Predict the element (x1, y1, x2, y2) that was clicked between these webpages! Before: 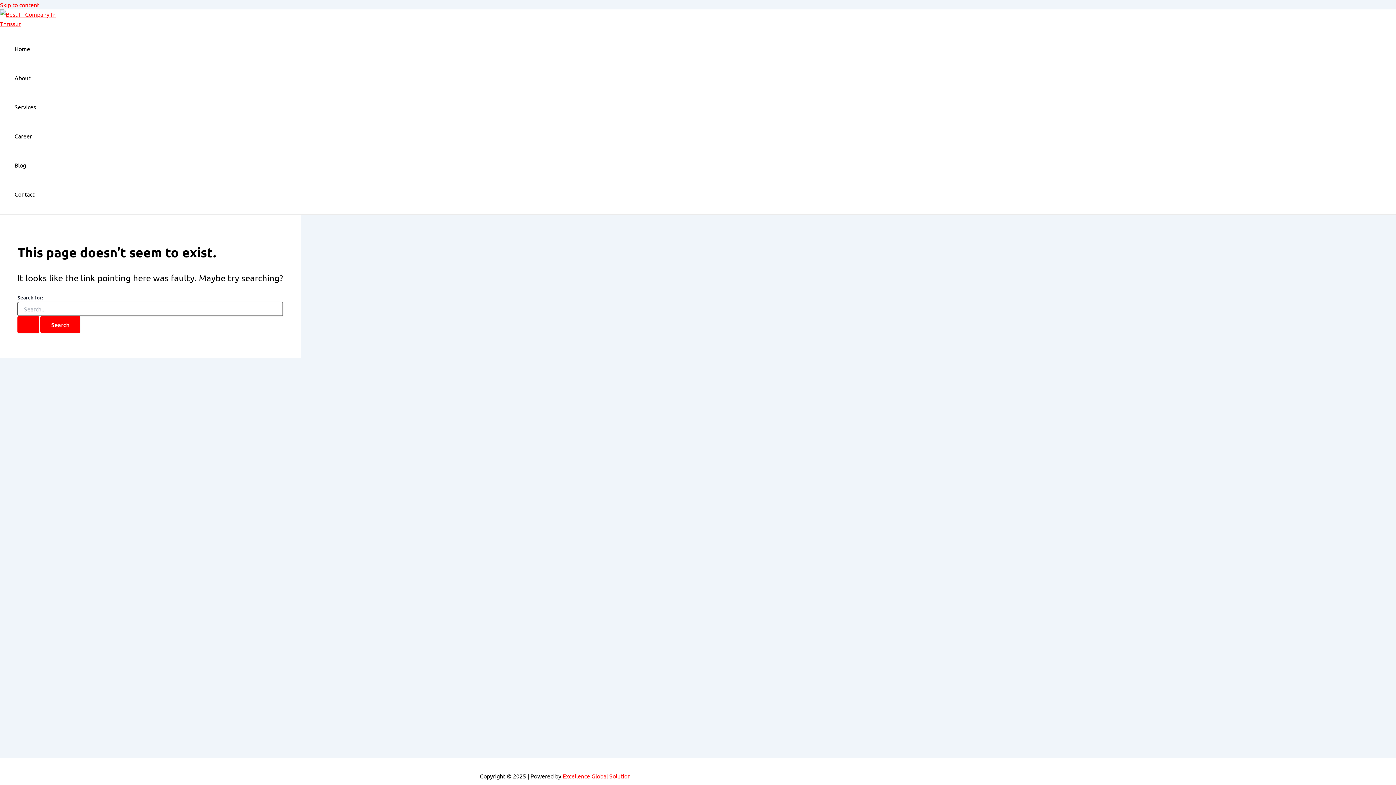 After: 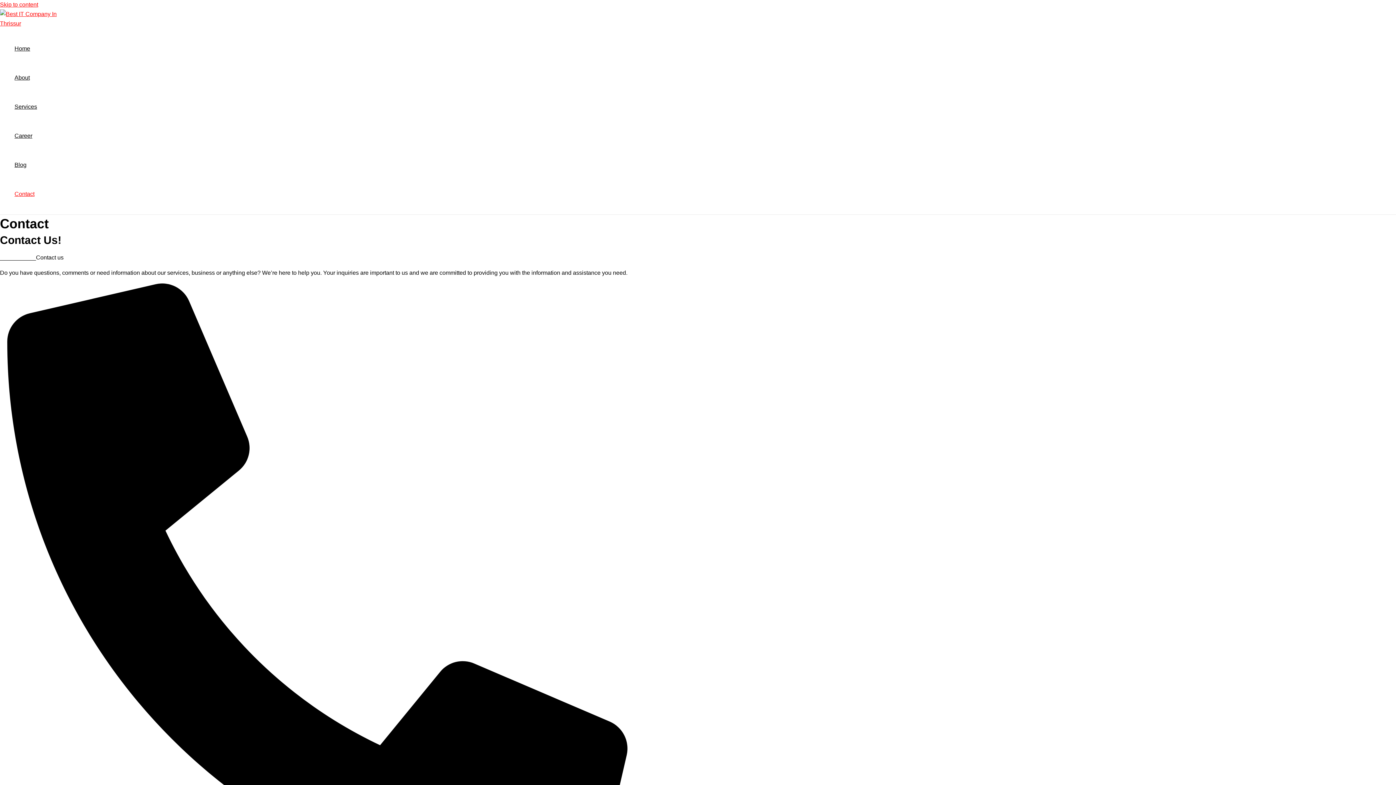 Action: bbox: (14, 179, 36, 208) label: Contact